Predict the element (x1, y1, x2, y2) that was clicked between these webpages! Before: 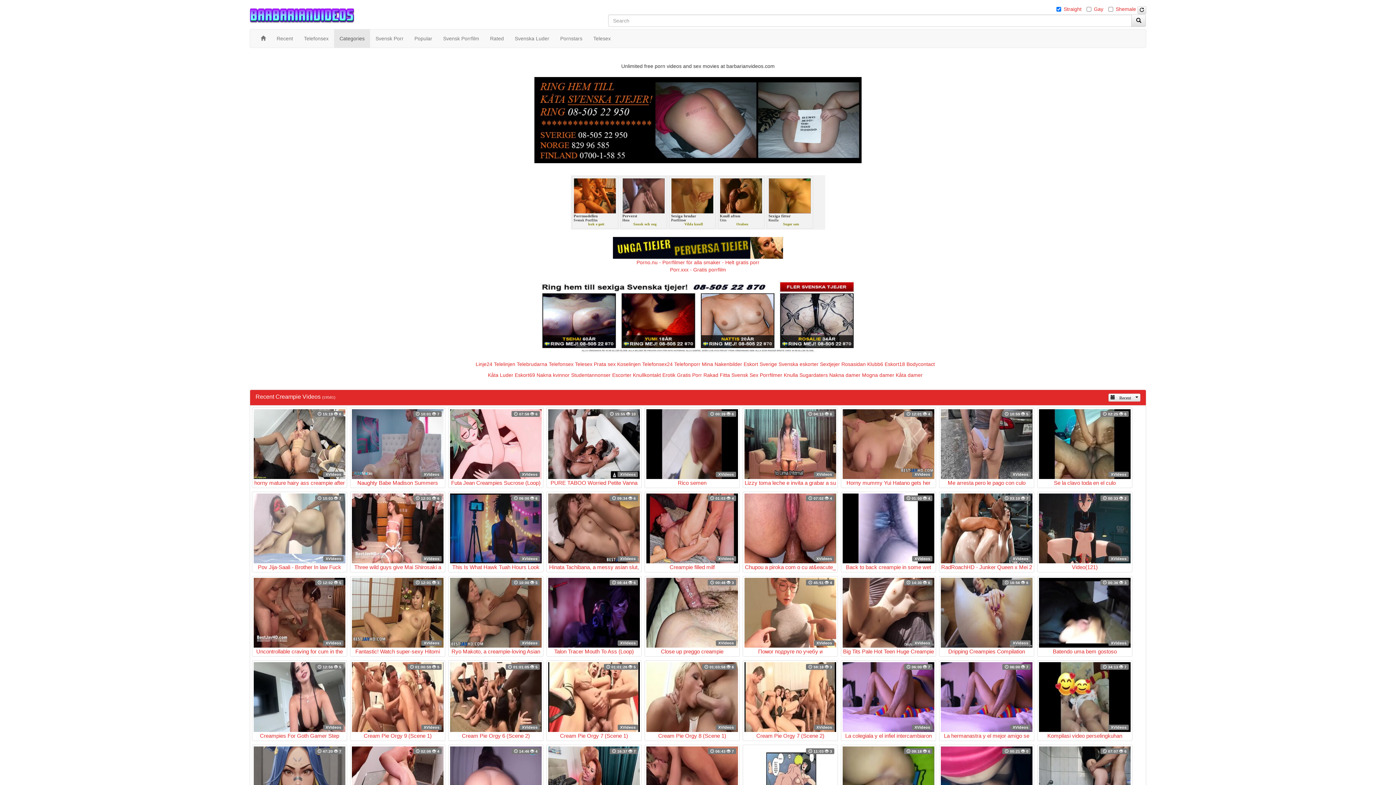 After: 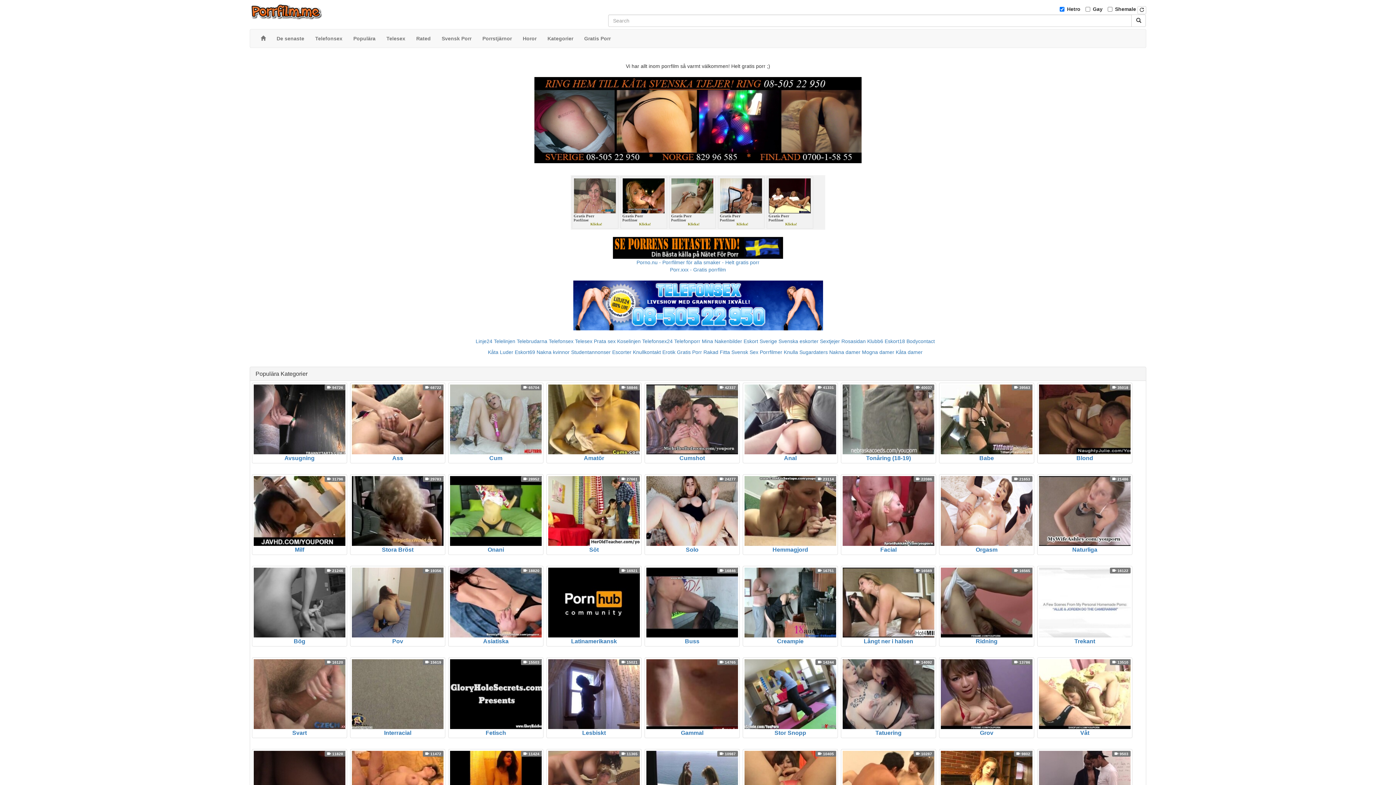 Action: bbox: (842, 578, 934, 655) label:  14:30  6
XVideos
Big Tits Pale Hot Teen Huge Creampie